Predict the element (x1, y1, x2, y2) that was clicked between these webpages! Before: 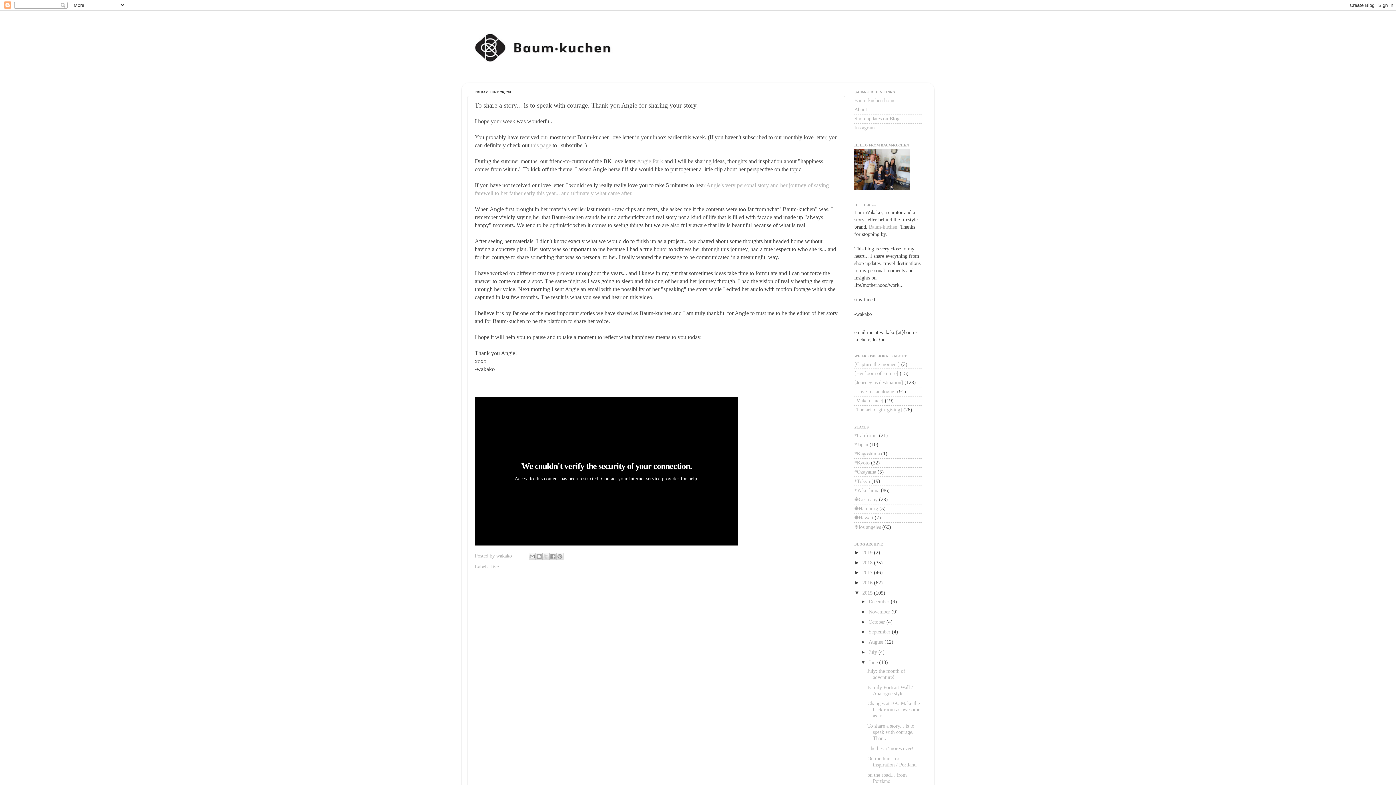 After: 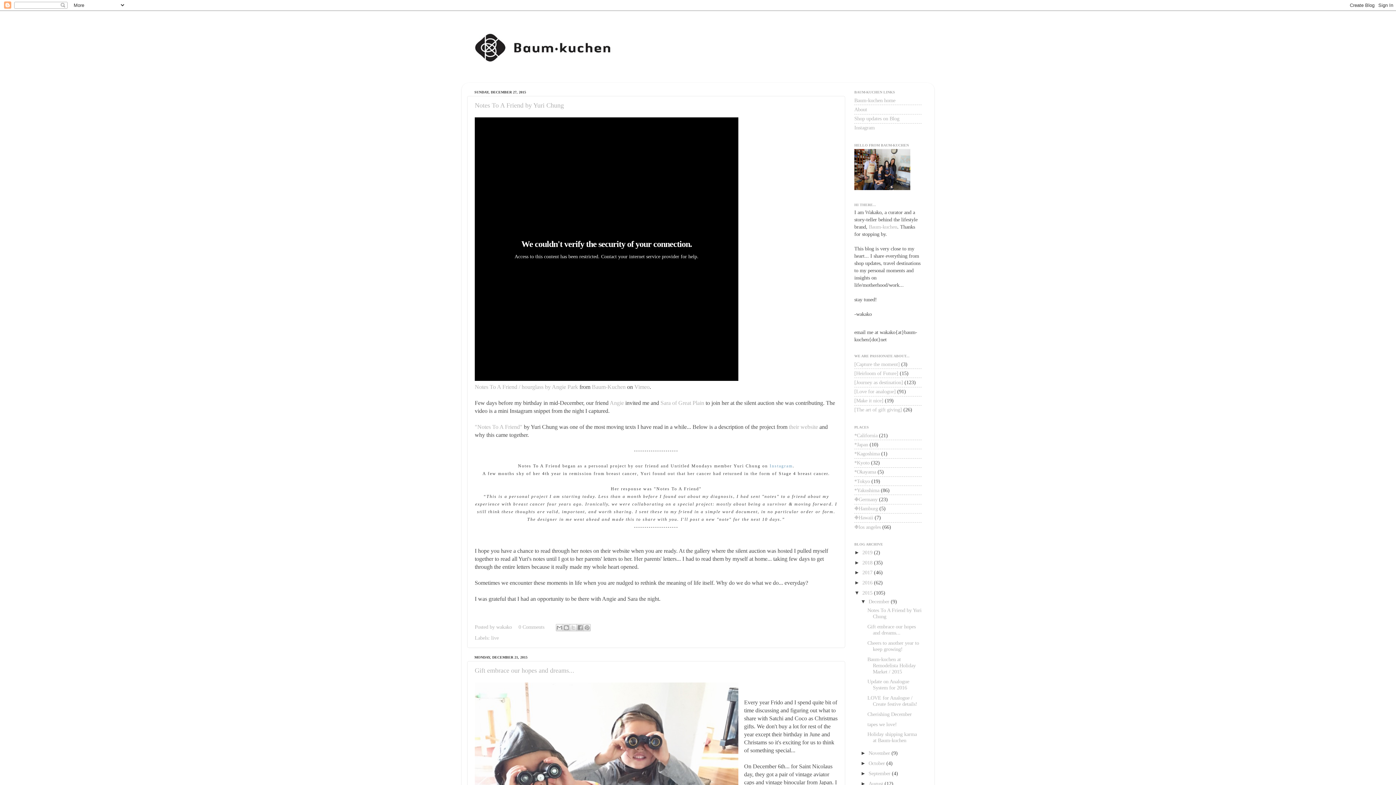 Action: label: 2015  bbox: (862, 590, 874, 595)